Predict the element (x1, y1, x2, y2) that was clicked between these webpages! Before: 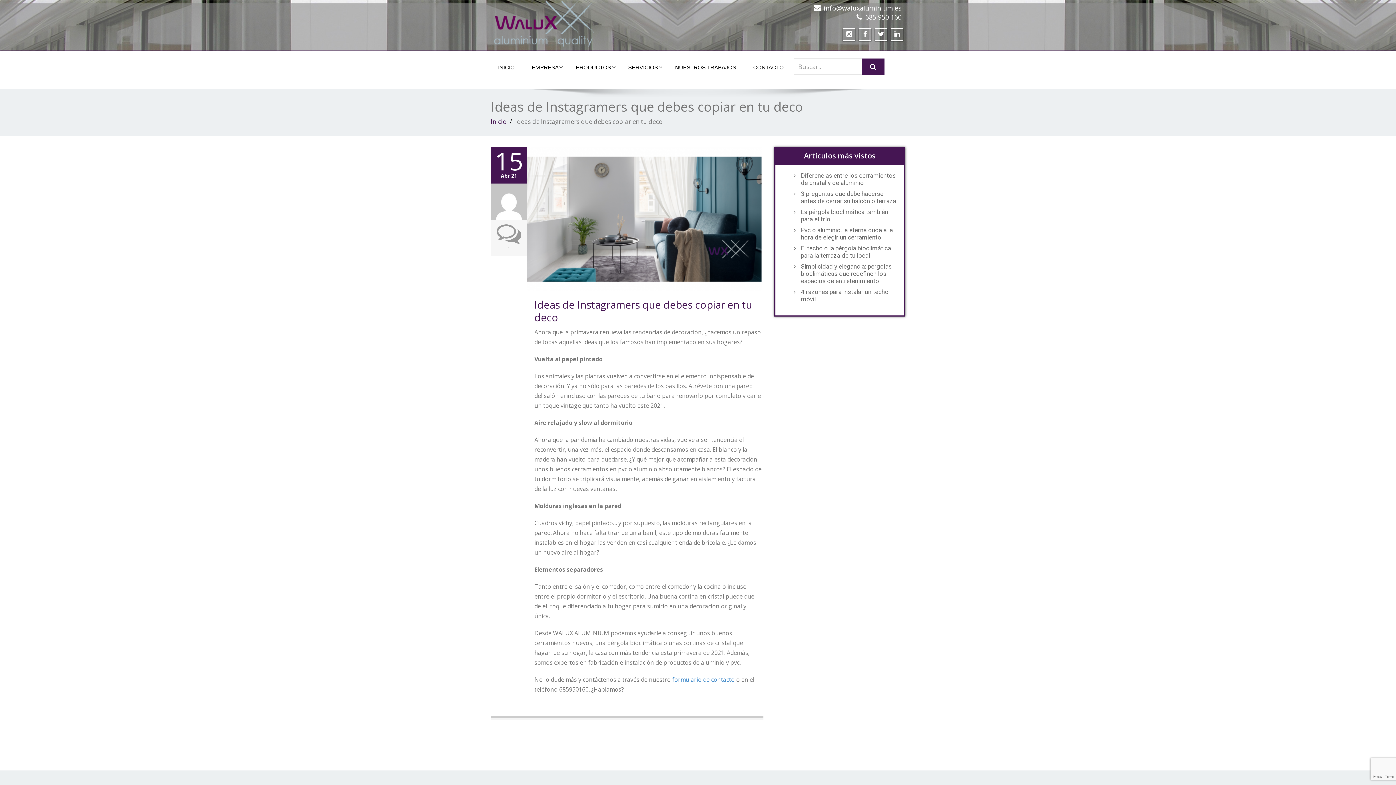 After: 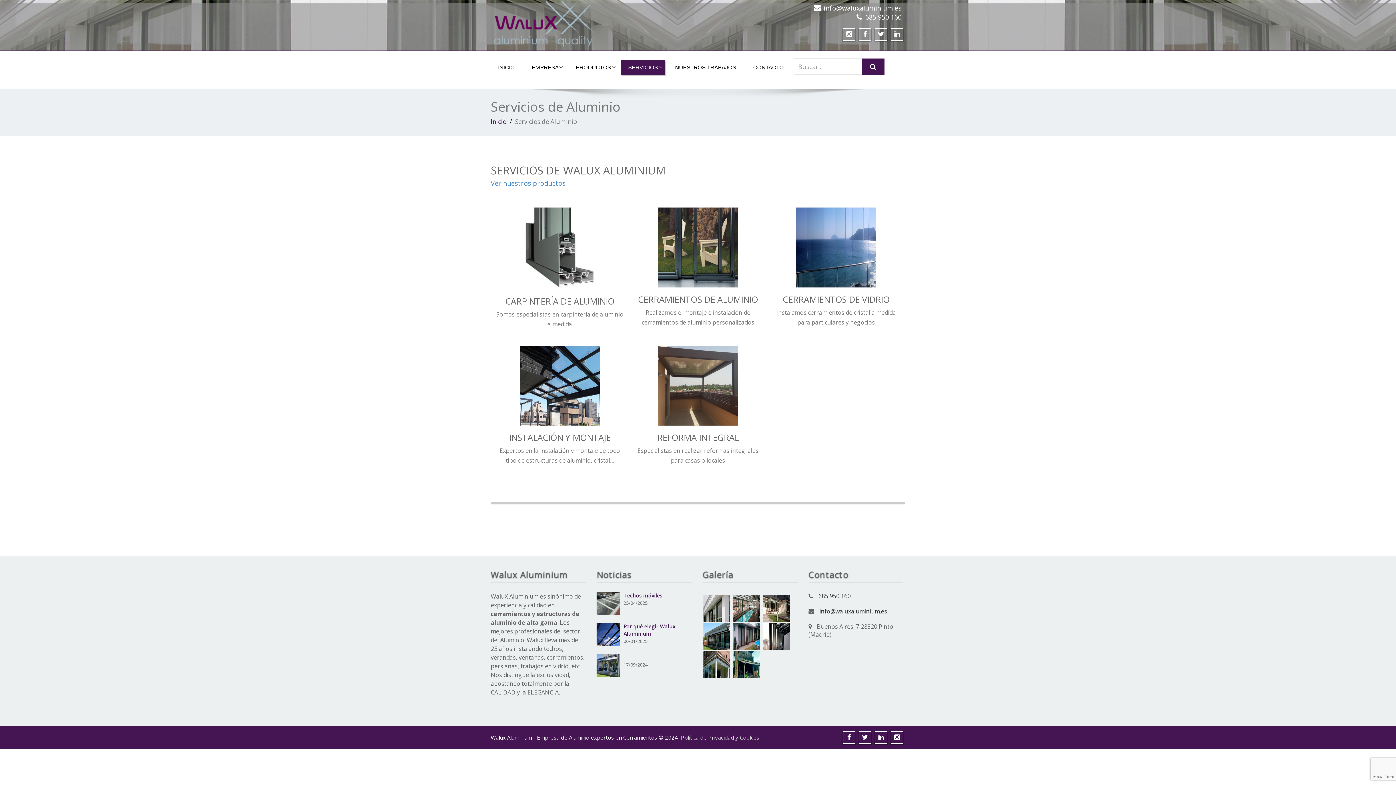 Action: bbox: (621, 60, 665, 74) label: SERVICIOS